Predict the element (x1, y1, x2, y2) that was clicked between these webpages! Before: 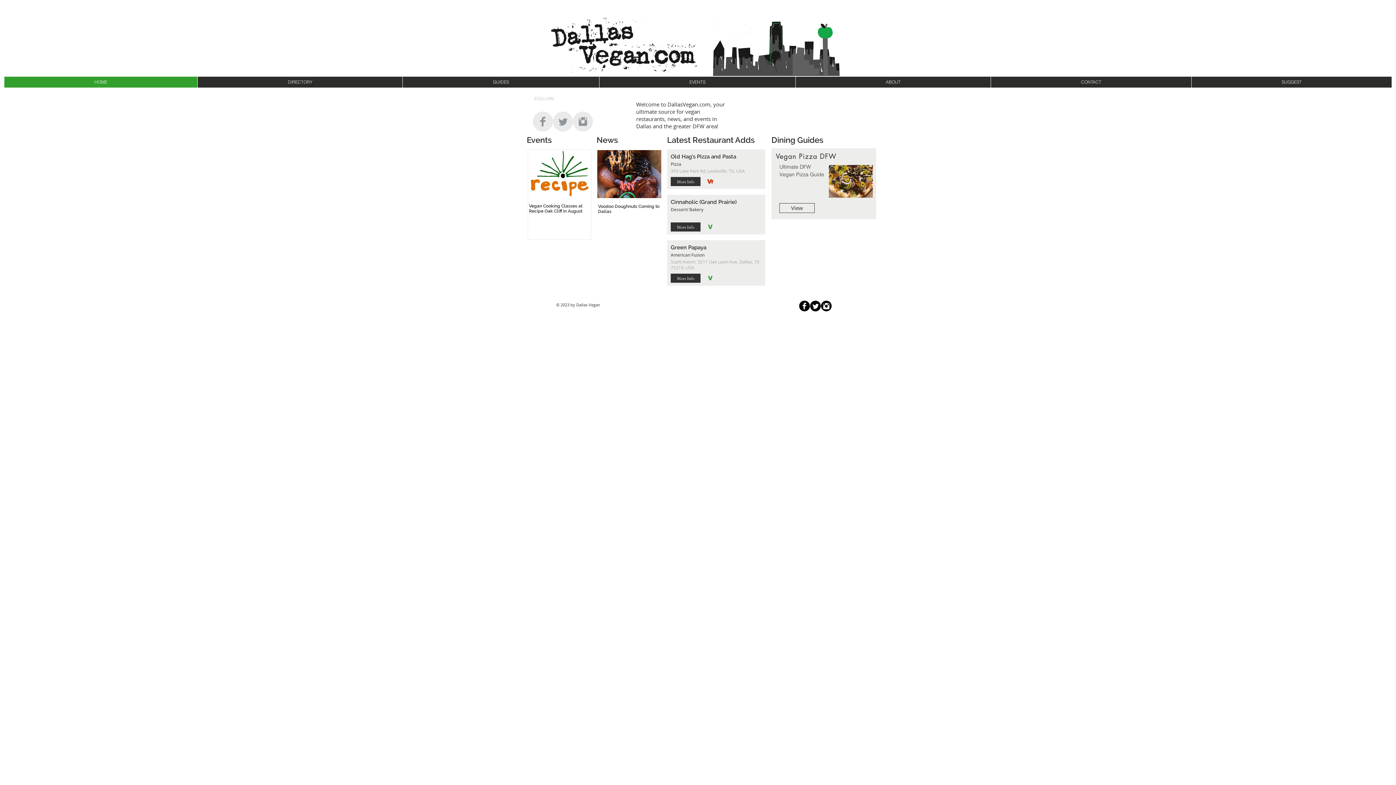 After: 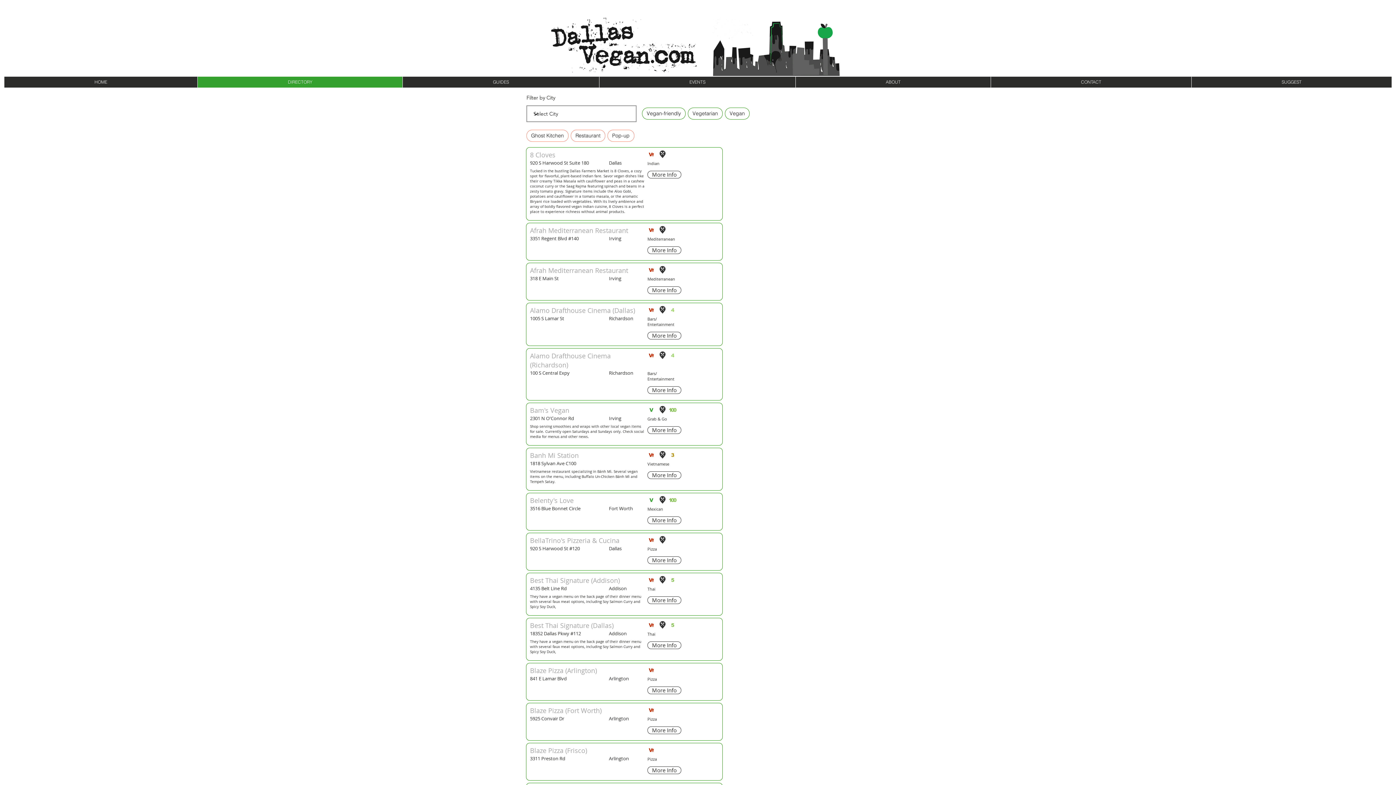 Action: bbox: (197, 76, 402, 87) label: DIRECTORY